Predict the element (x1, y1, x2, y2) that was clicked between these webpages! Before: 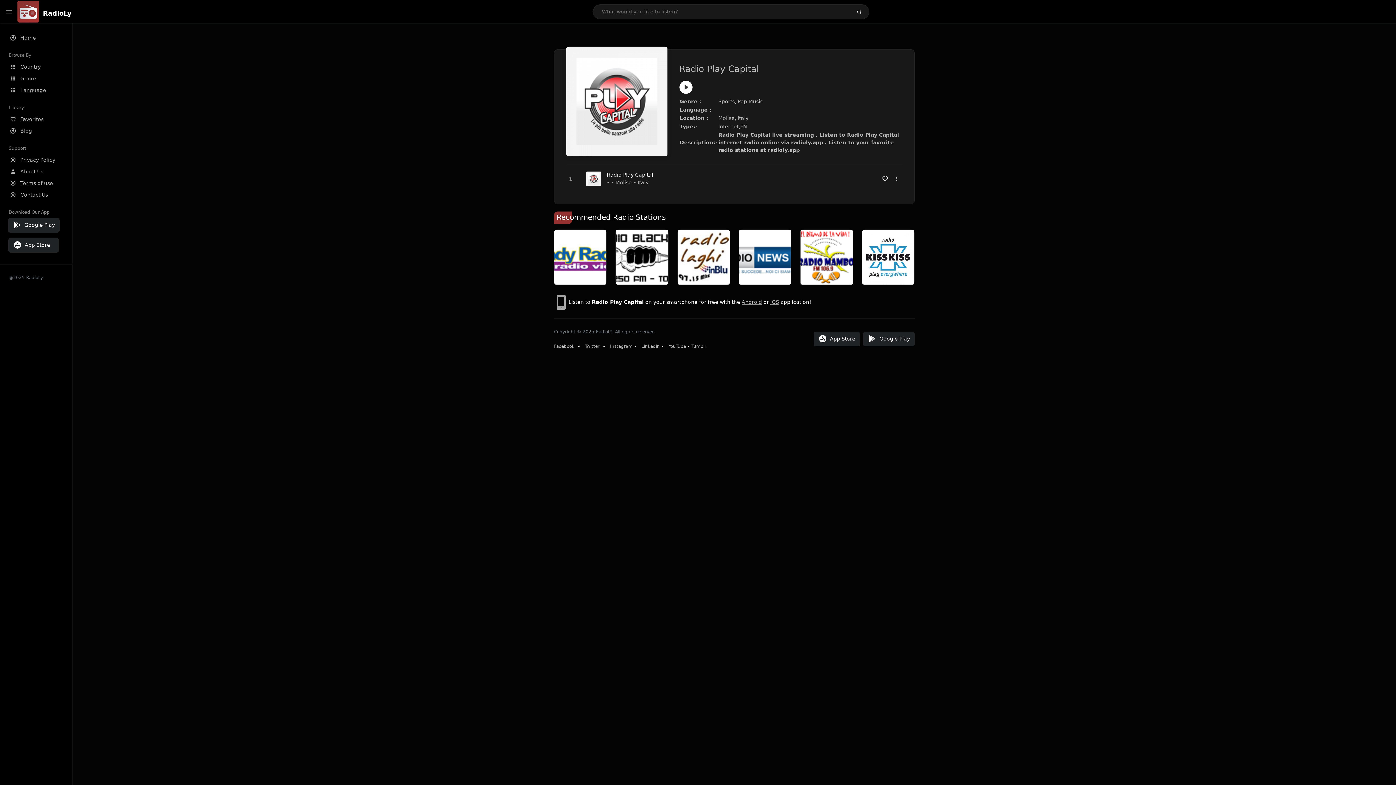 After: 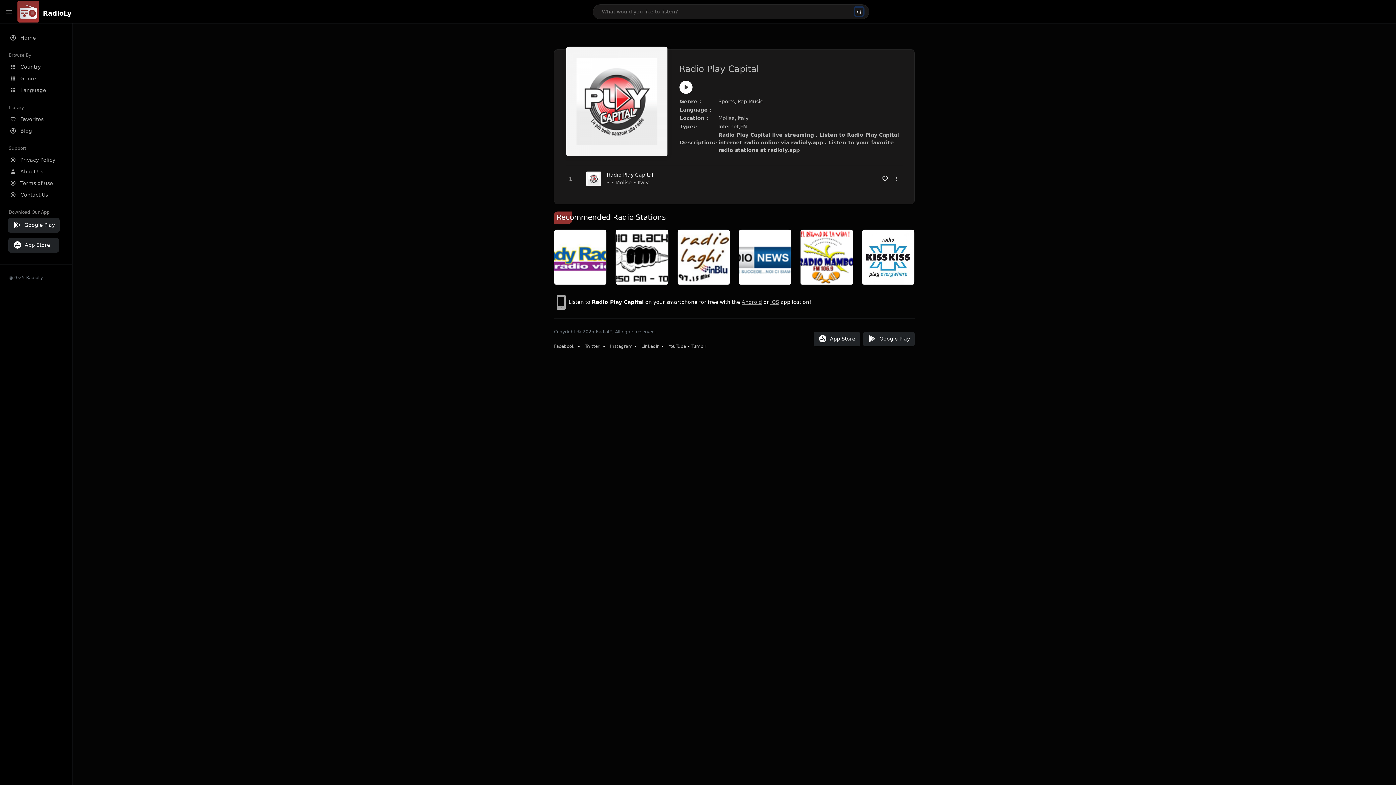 Action: bbox: (855, 7, 863, 15)